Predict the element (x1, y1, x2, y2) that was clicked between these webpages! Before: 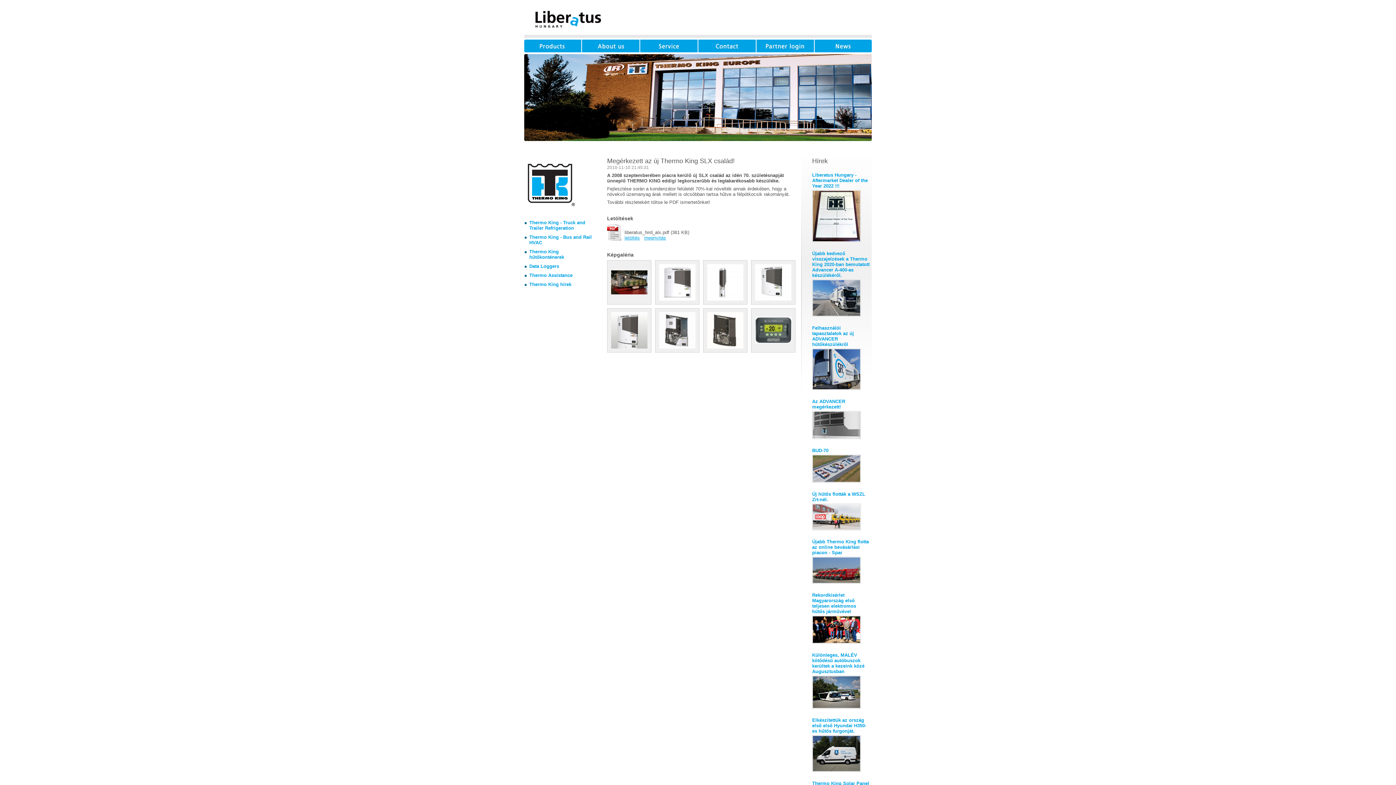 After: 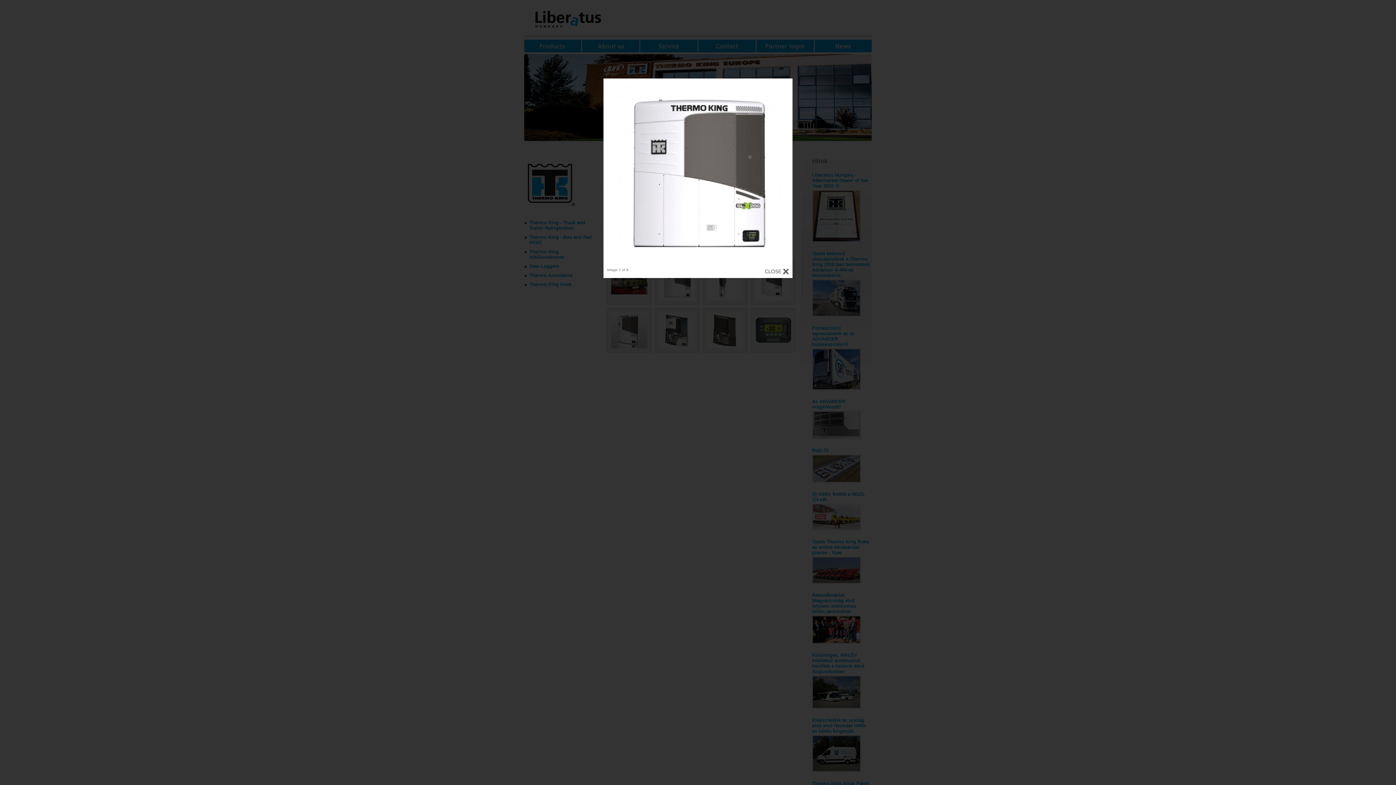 Action: bbox: (659, 296, 695, 301)